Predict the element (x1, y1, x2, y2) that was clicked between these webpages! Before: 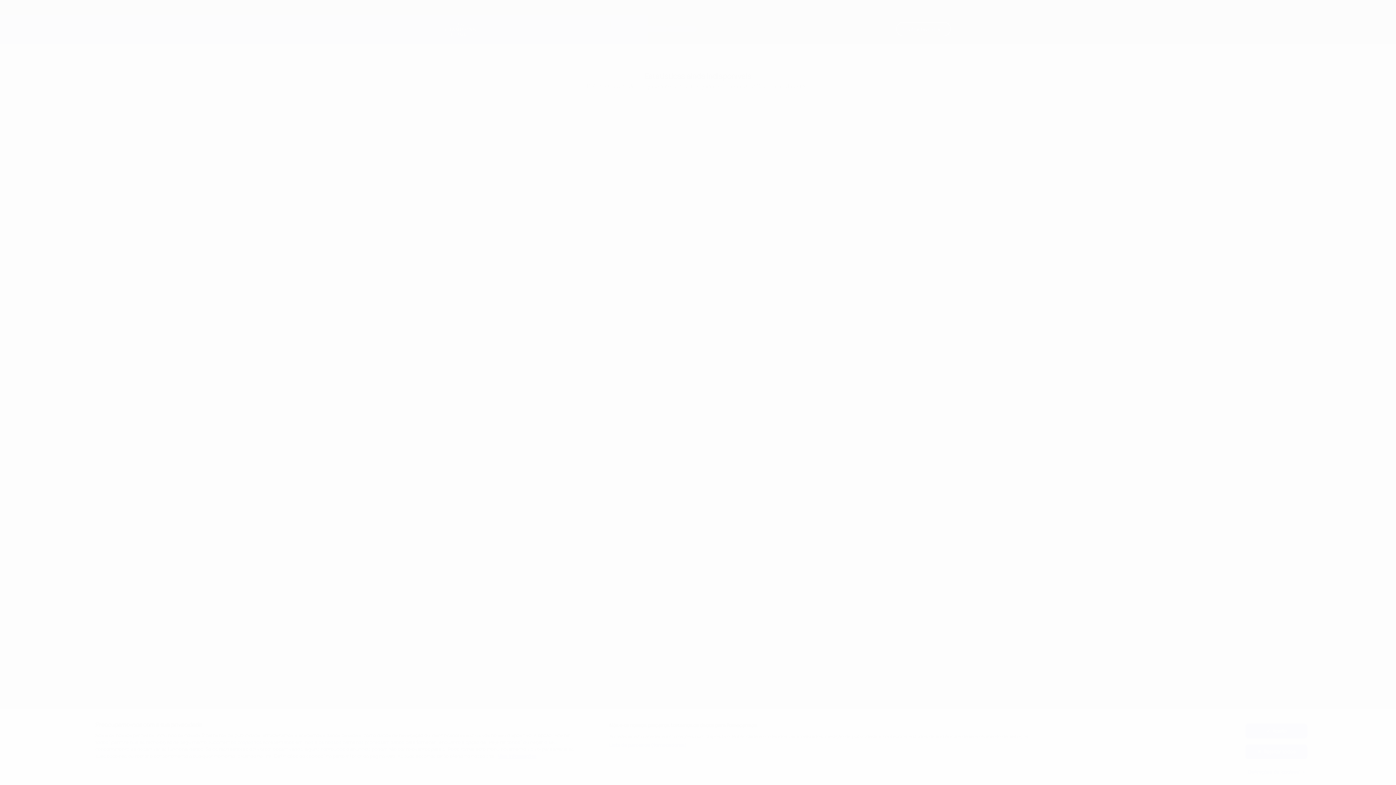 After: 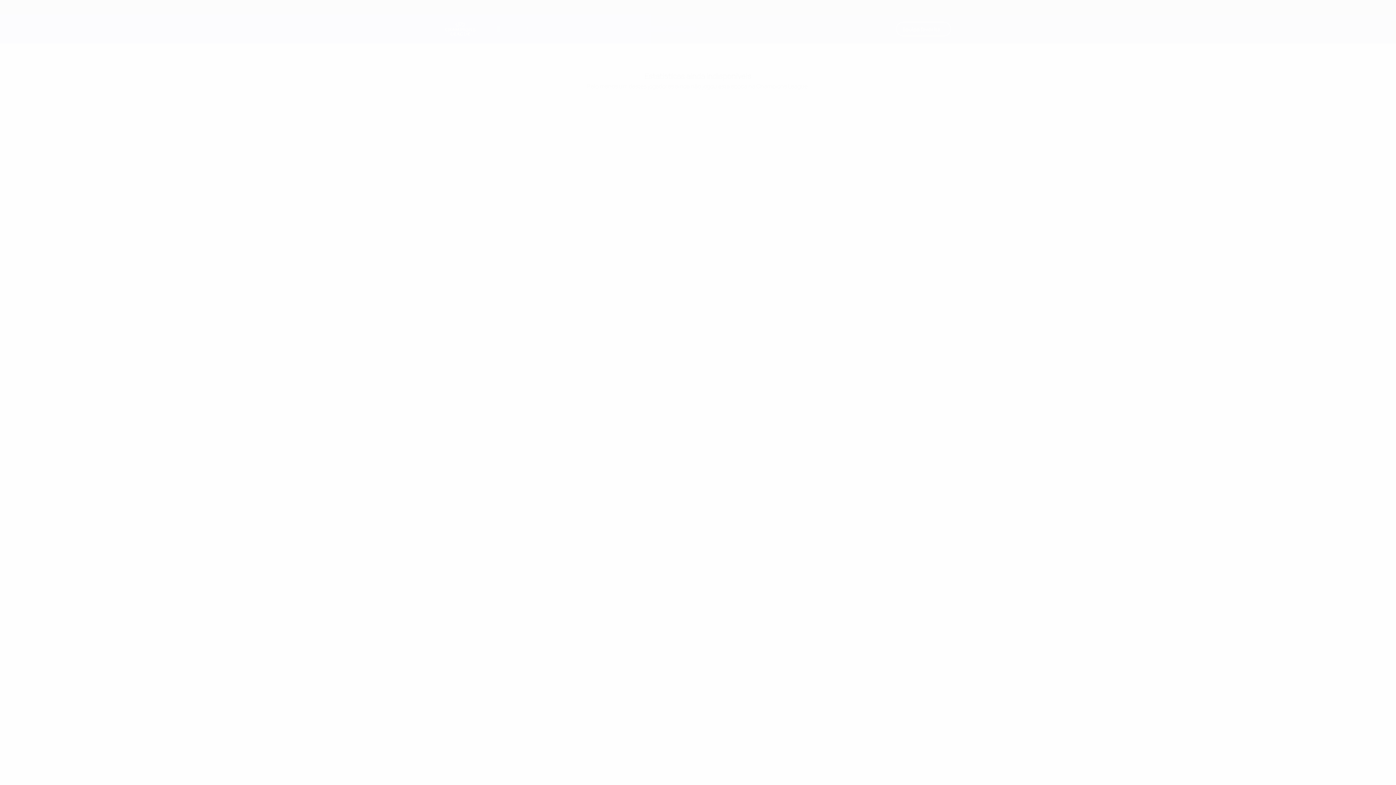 Action: label: Rejeitar todos bbox: (1245, 744, 1307, 759)